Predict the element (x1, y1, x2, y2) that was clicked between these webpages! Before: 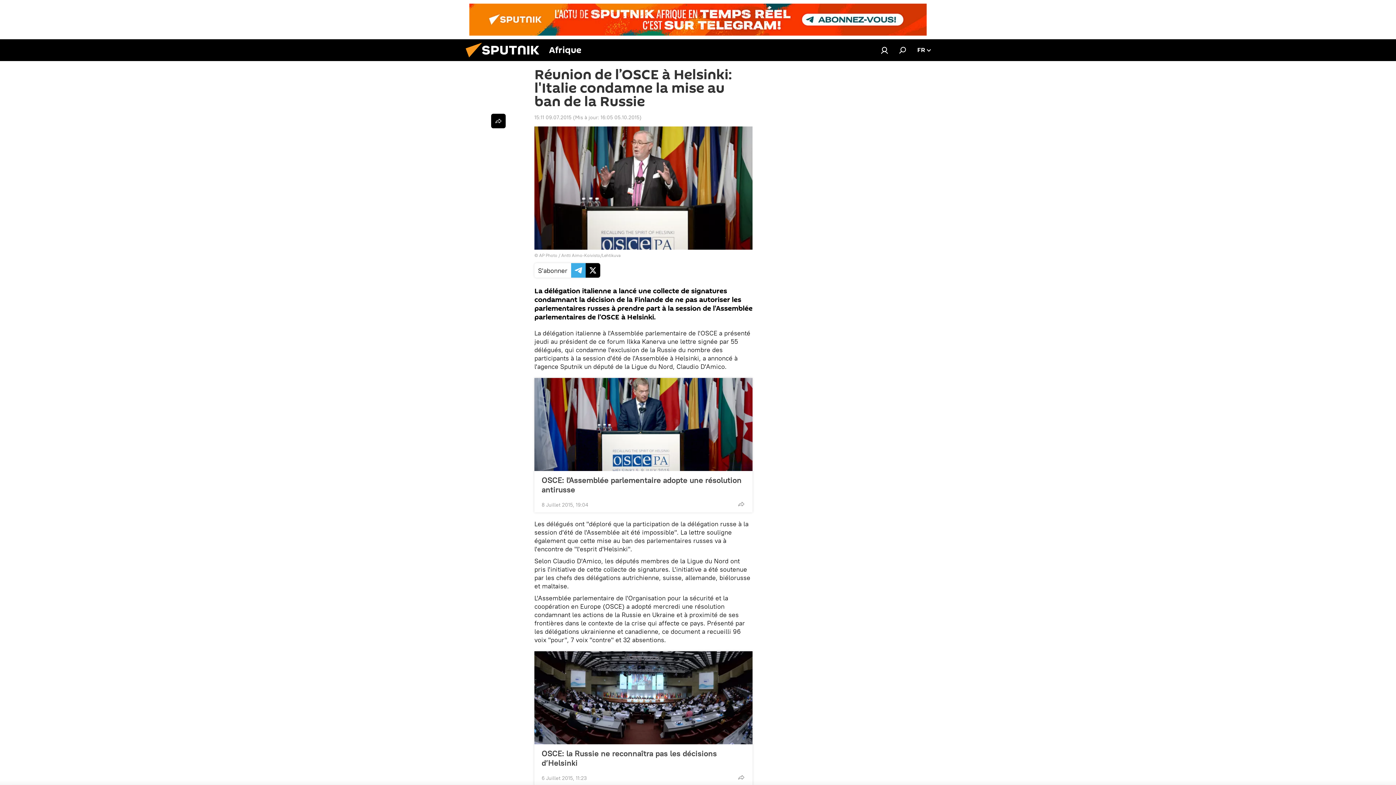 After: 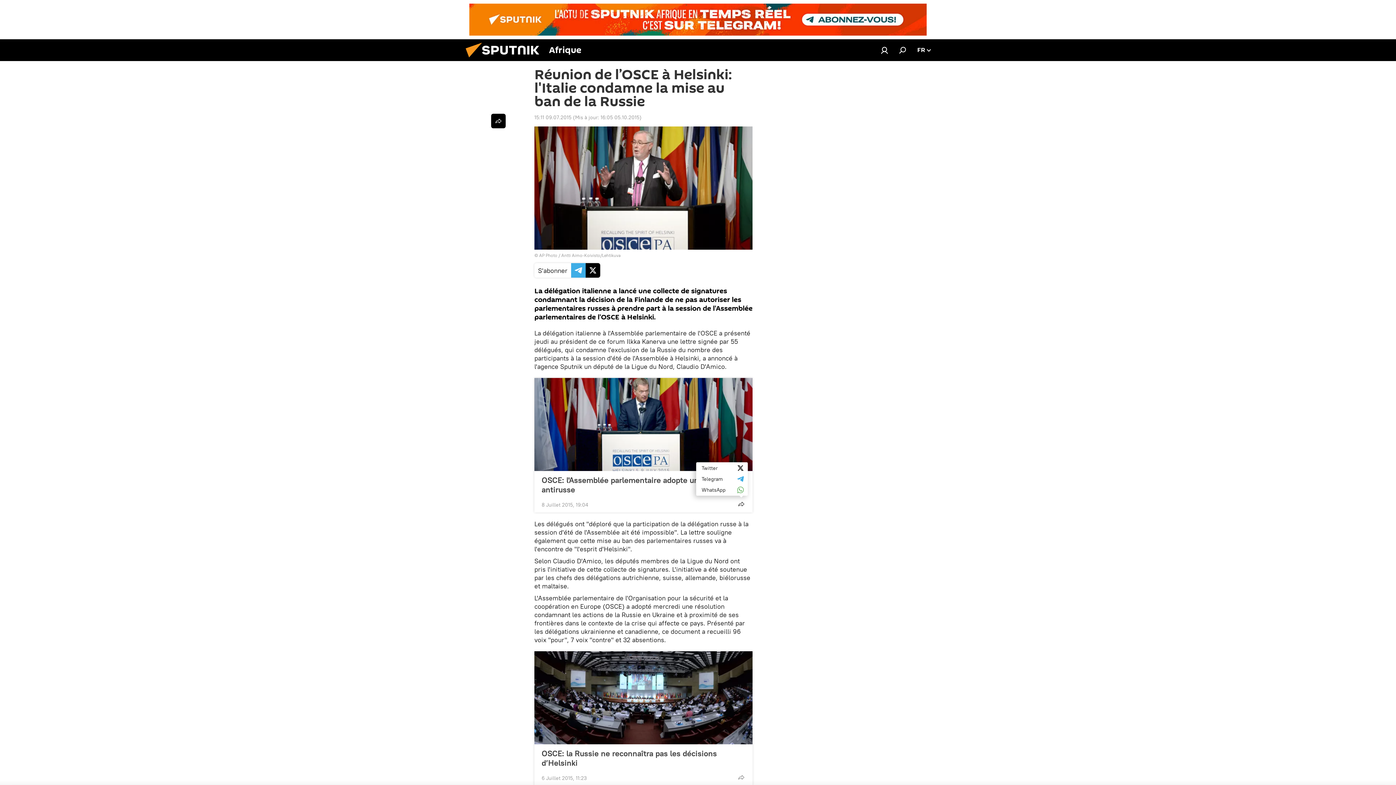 Action: bbox: (734, 497, 748, 511)